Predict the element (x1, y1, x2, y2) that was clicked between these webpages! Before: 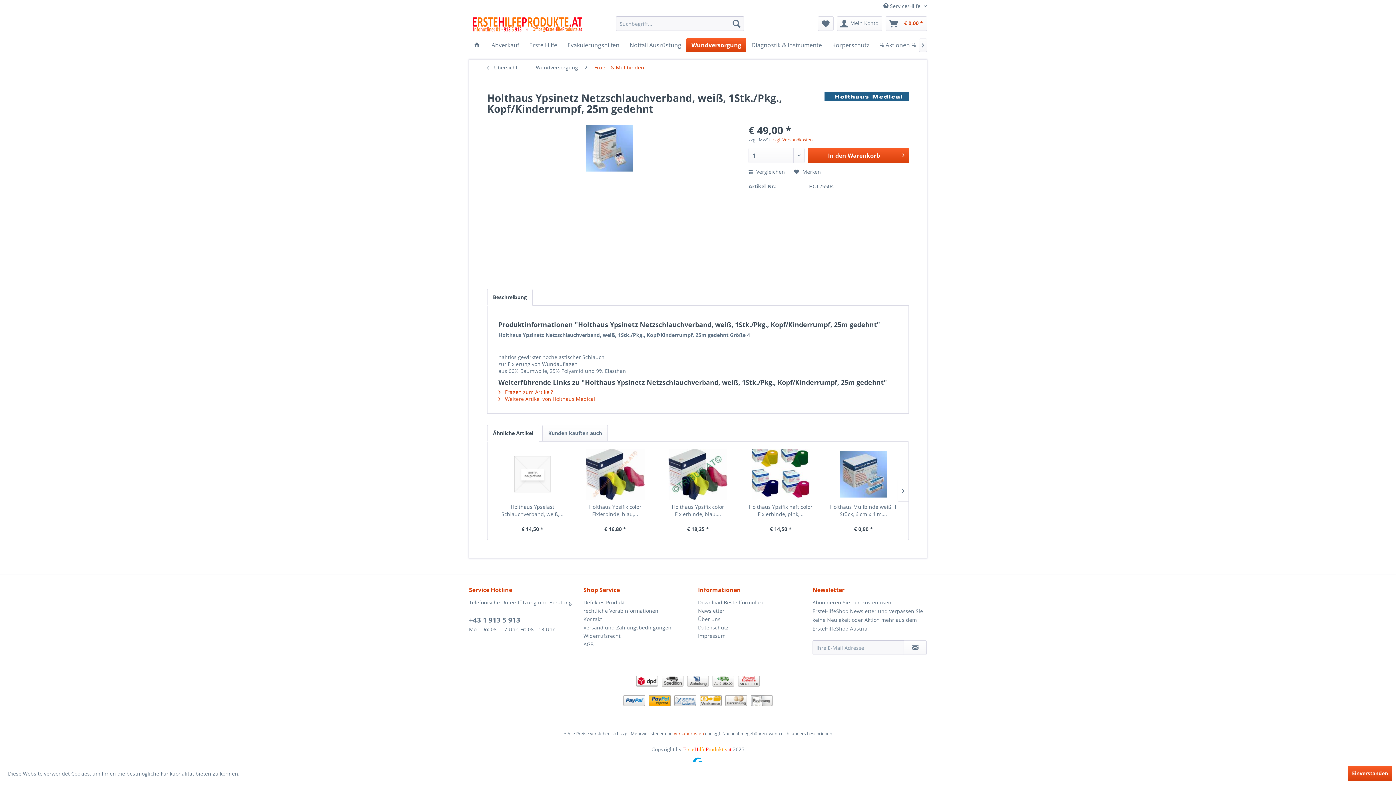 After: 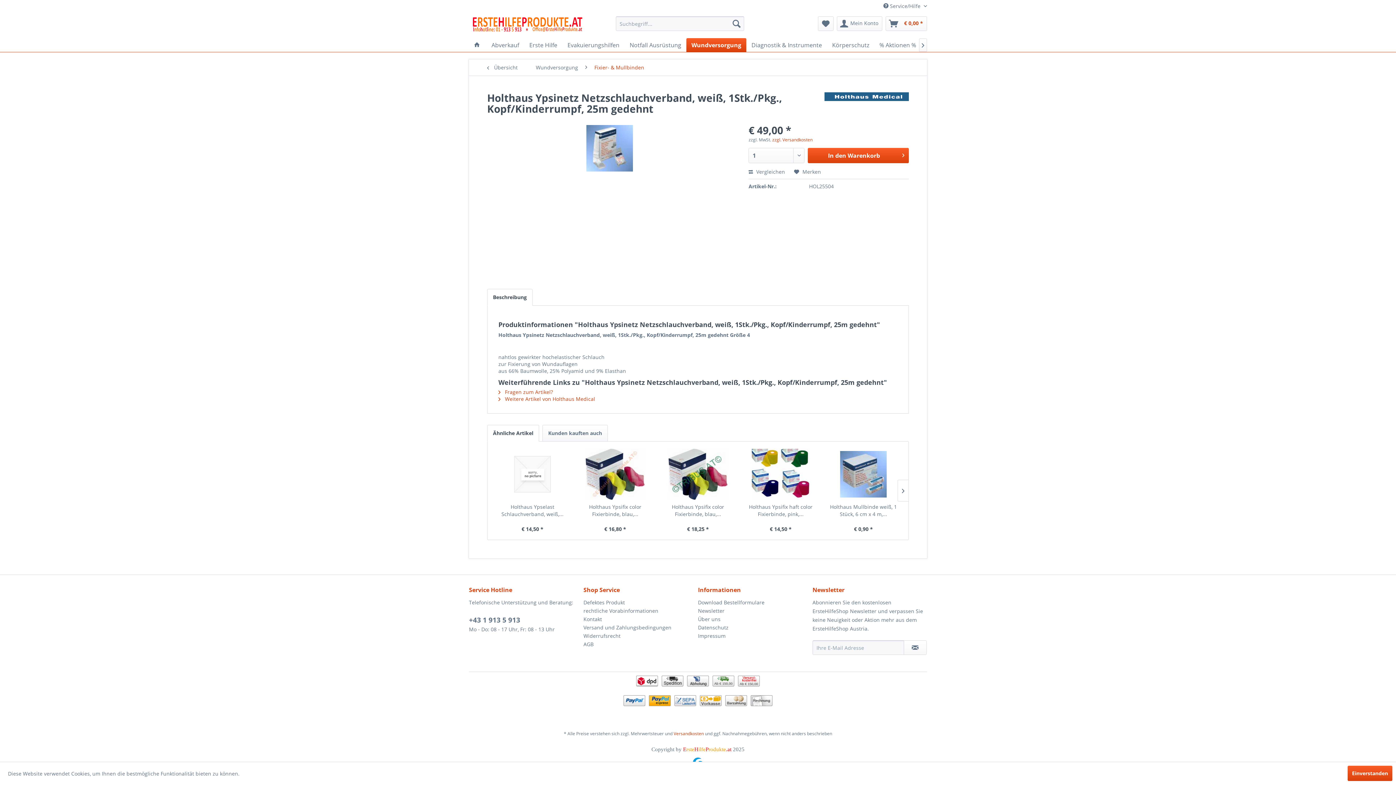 Action: label: Ähnliche Artikel bbox: (487, 425, 539, 441)